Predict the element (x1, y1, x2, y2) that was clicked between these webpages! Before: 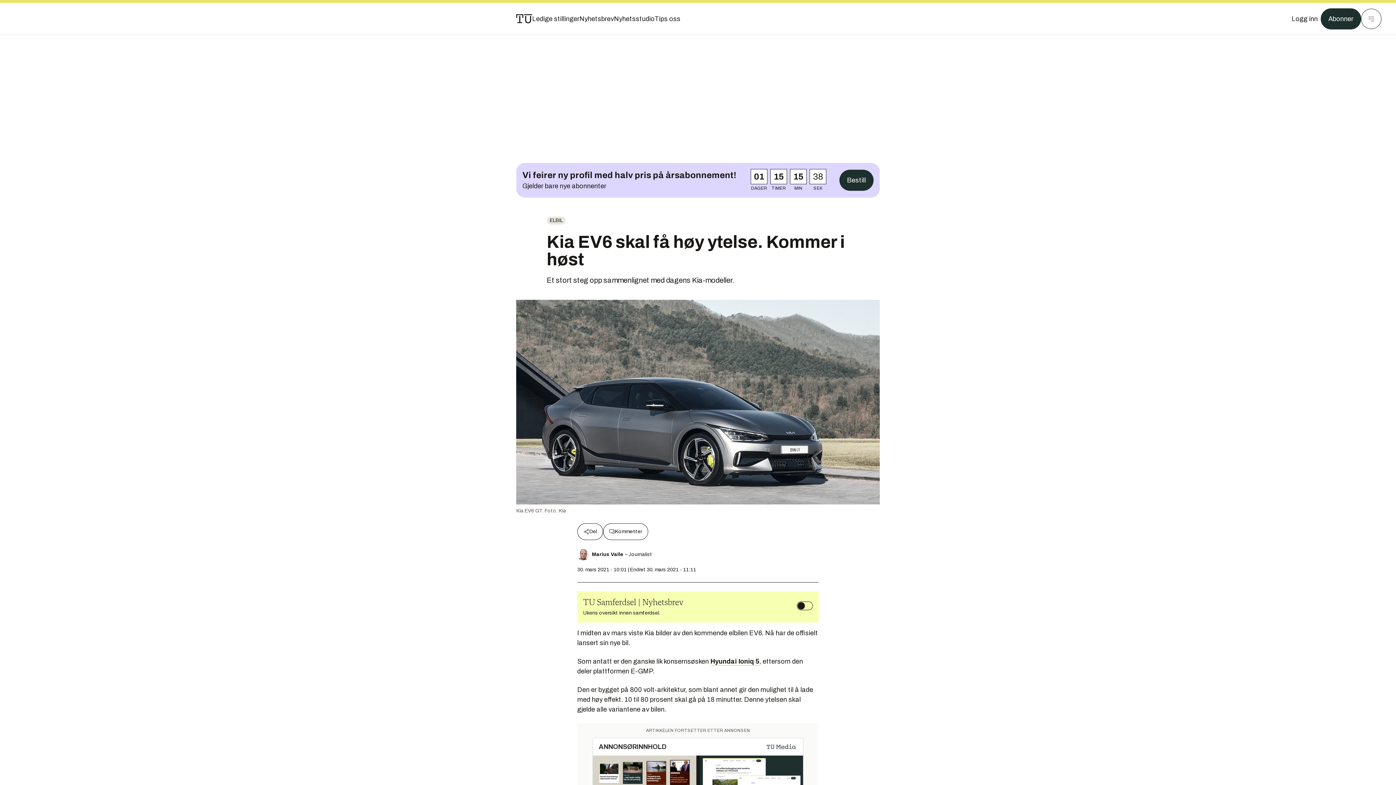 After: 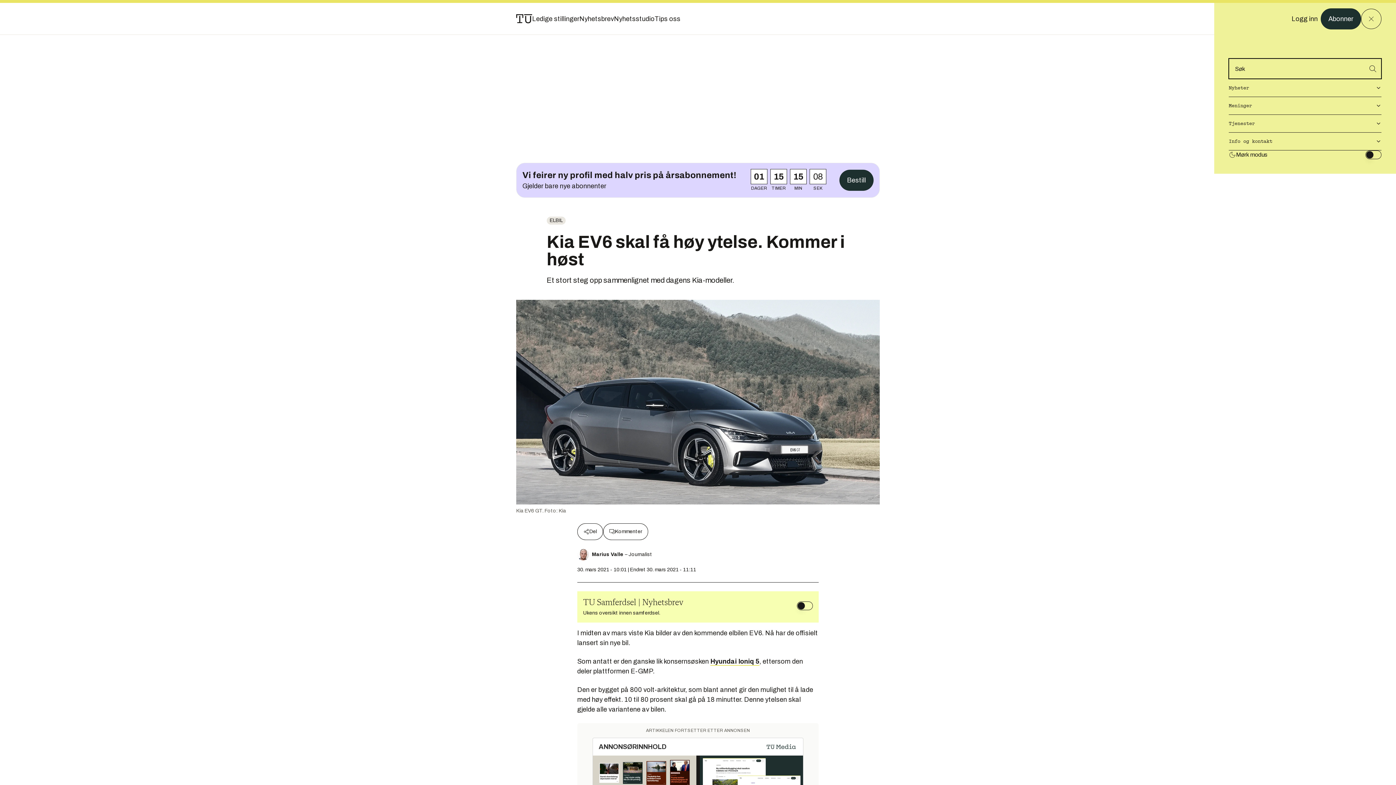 Action: label: Meny bbox: (1361, 8, 1381, 29)